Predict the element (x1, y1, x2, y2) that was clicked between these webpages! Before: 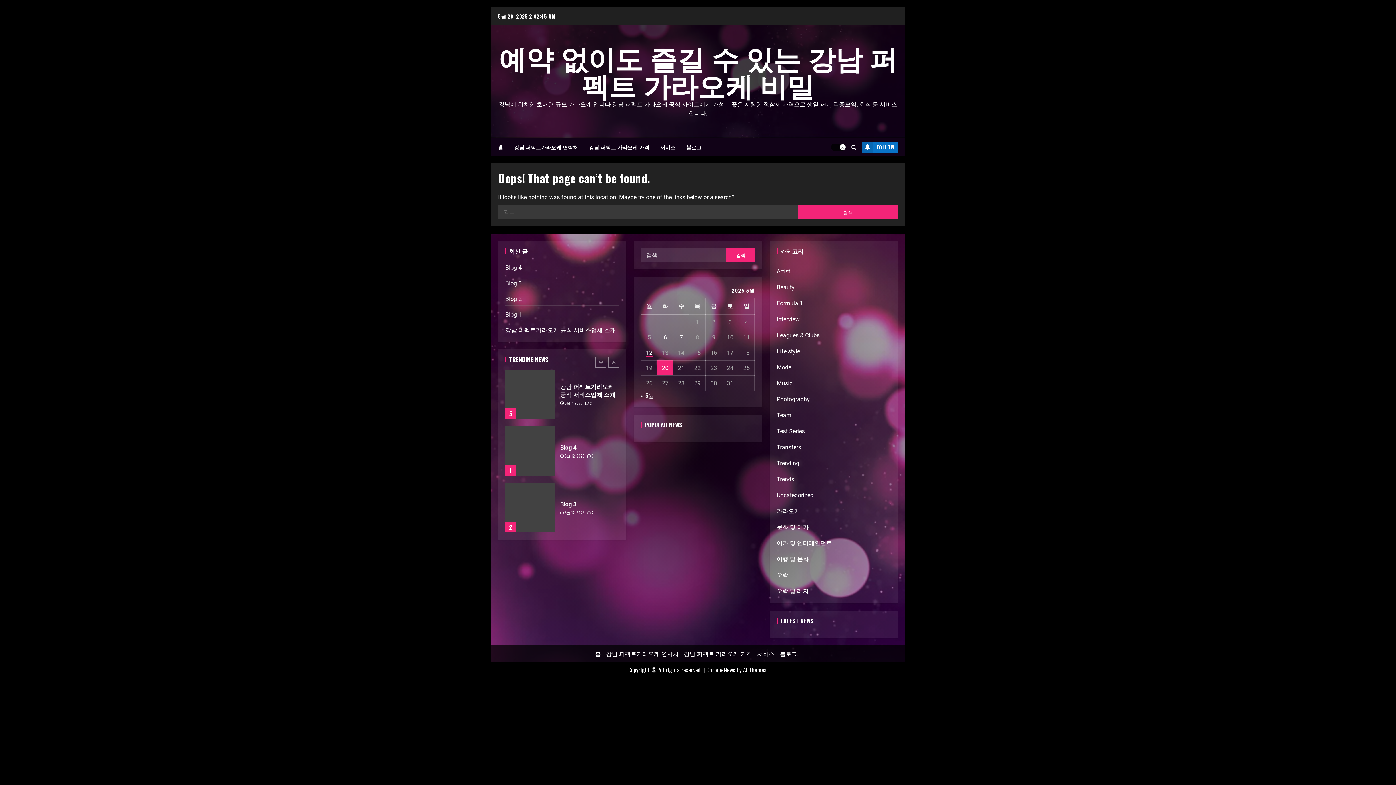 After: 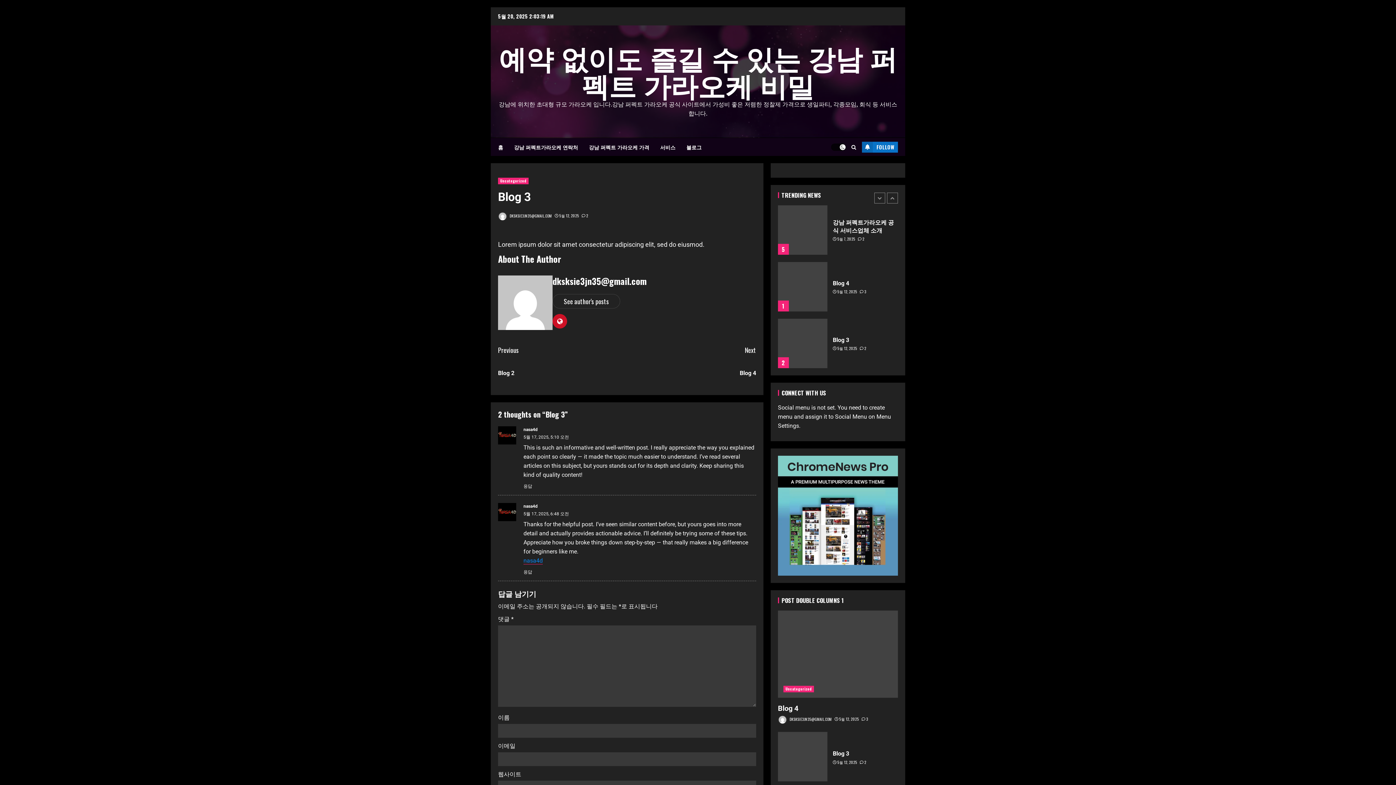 Action: label: Blog 3 bbox: (505, 280, 521, 287)